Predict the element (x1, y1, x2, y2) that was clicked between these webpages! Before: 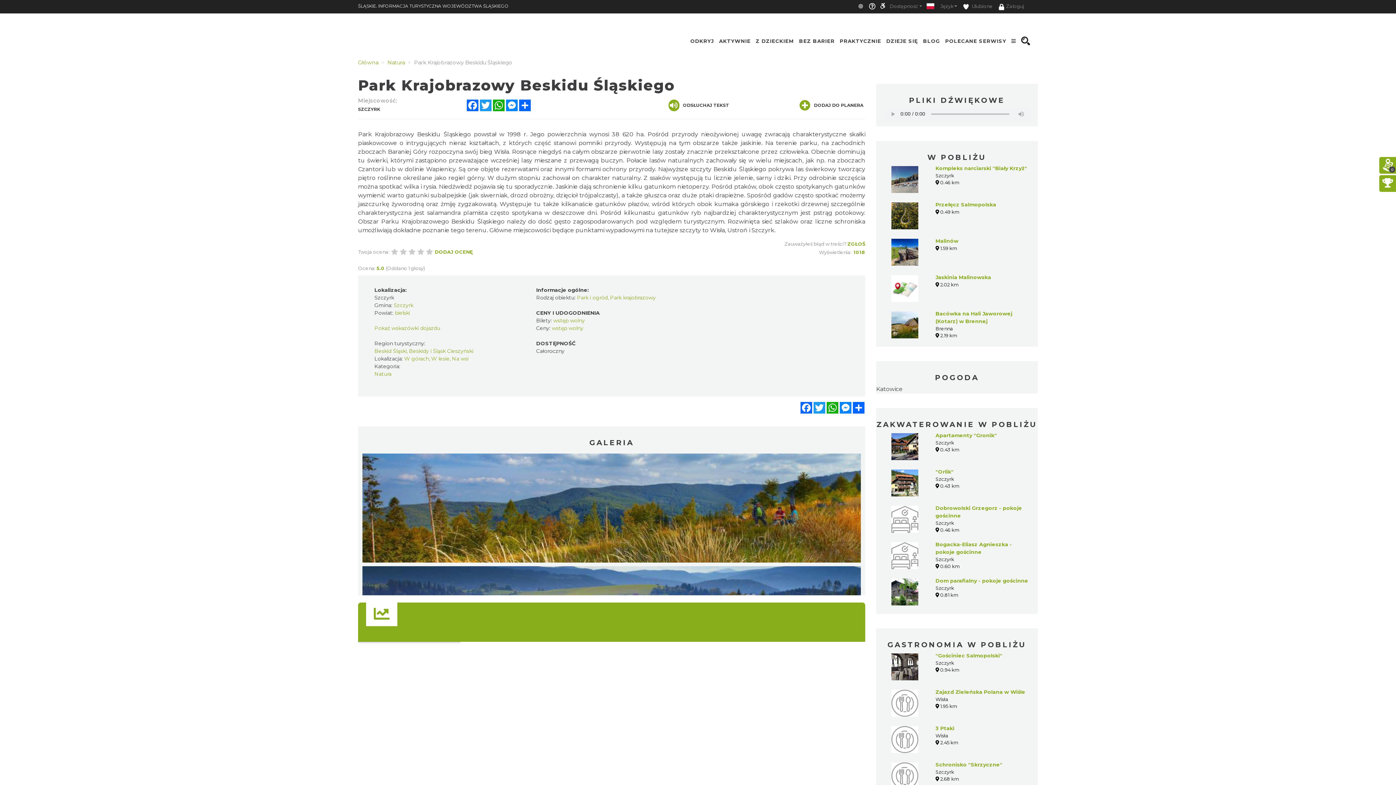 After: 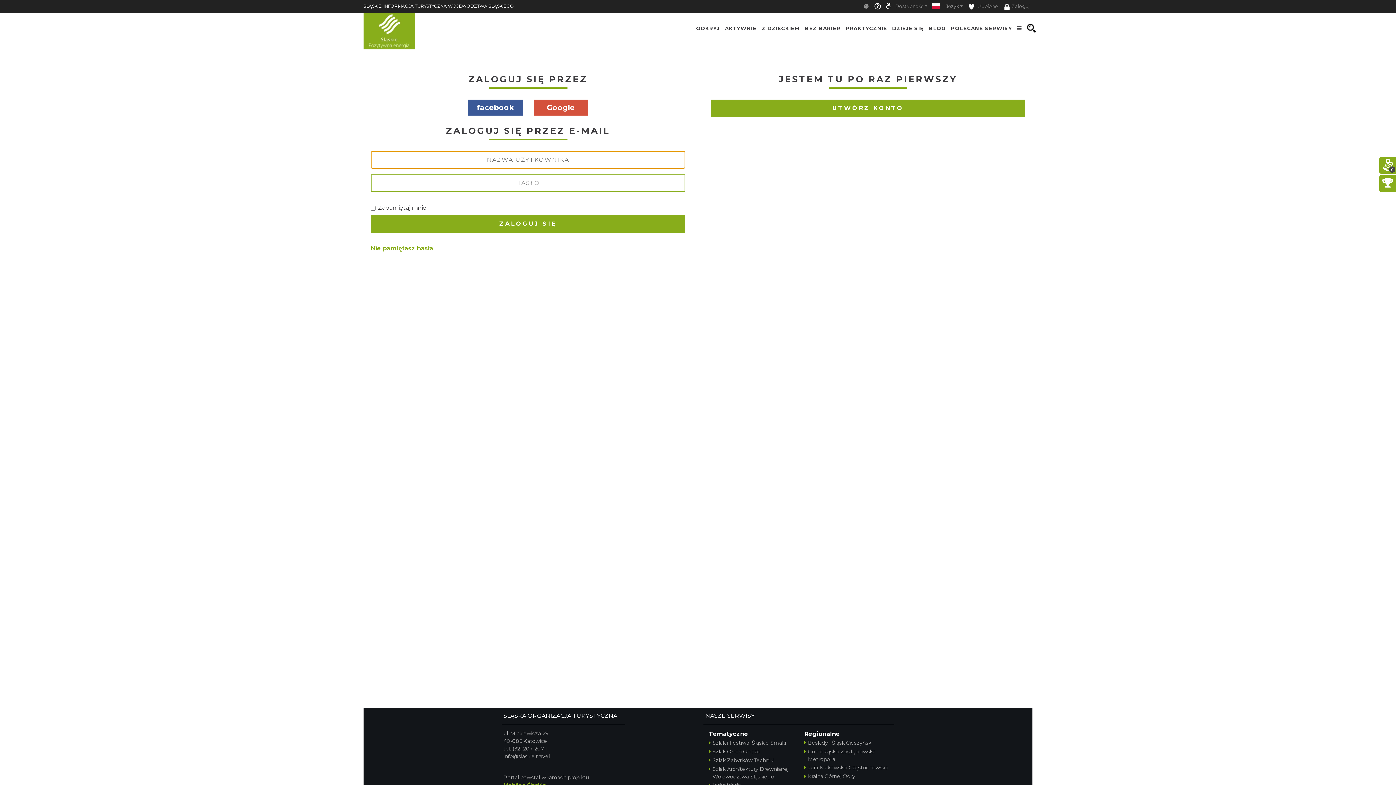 Action: label: Zaloguj bbox: (996, 0, 1027, 12)